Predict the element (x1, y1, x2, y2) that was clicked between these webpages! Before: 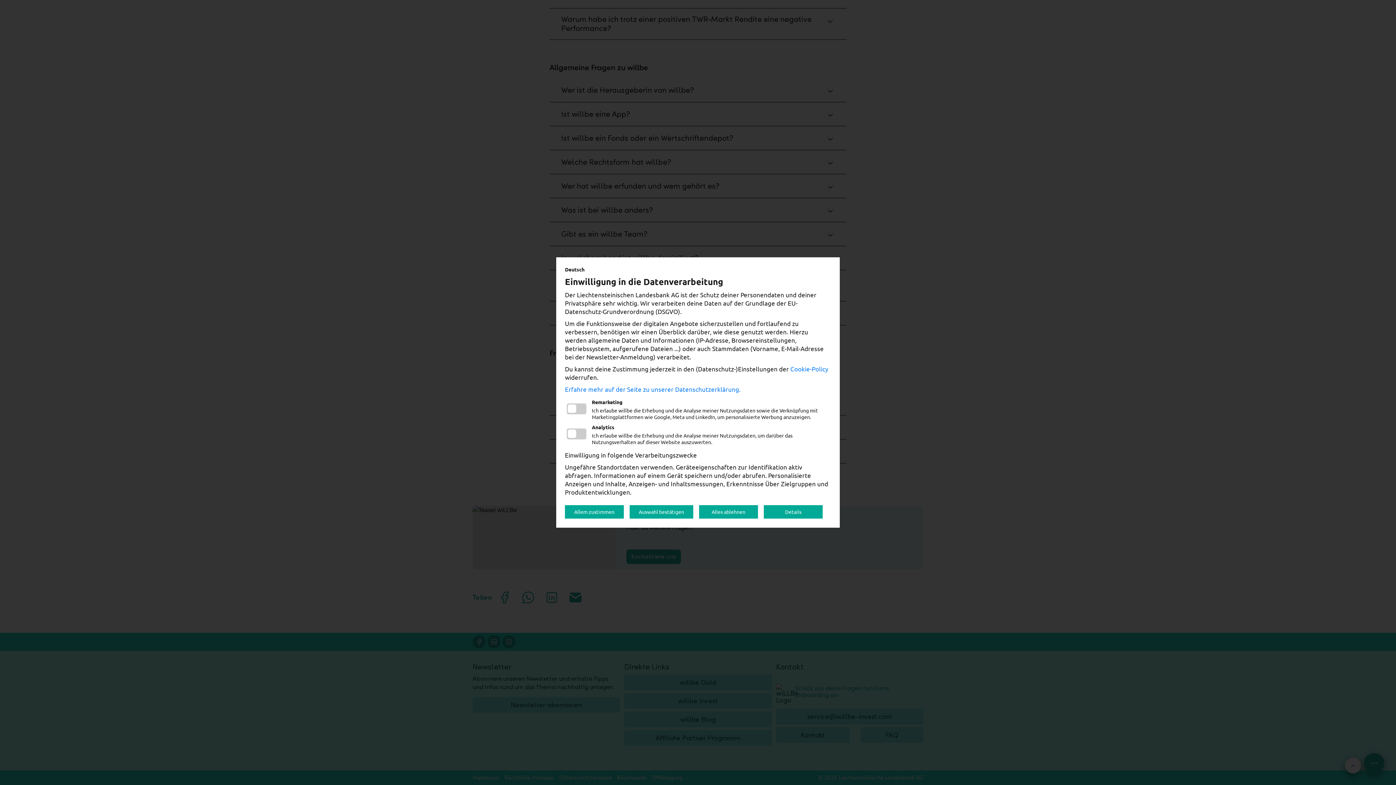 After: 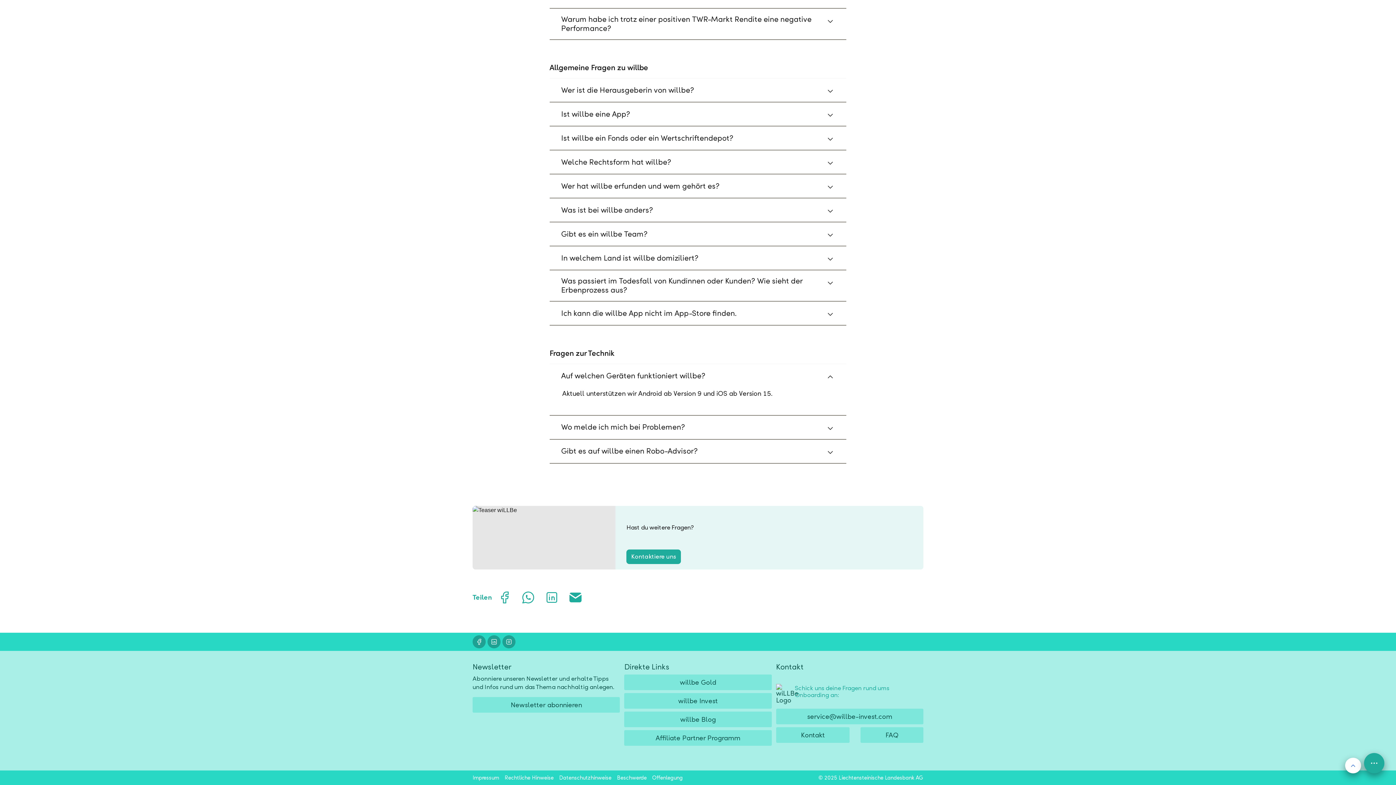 Action: bbox: (699, 505, 758, 518) label: Alles ablehnen